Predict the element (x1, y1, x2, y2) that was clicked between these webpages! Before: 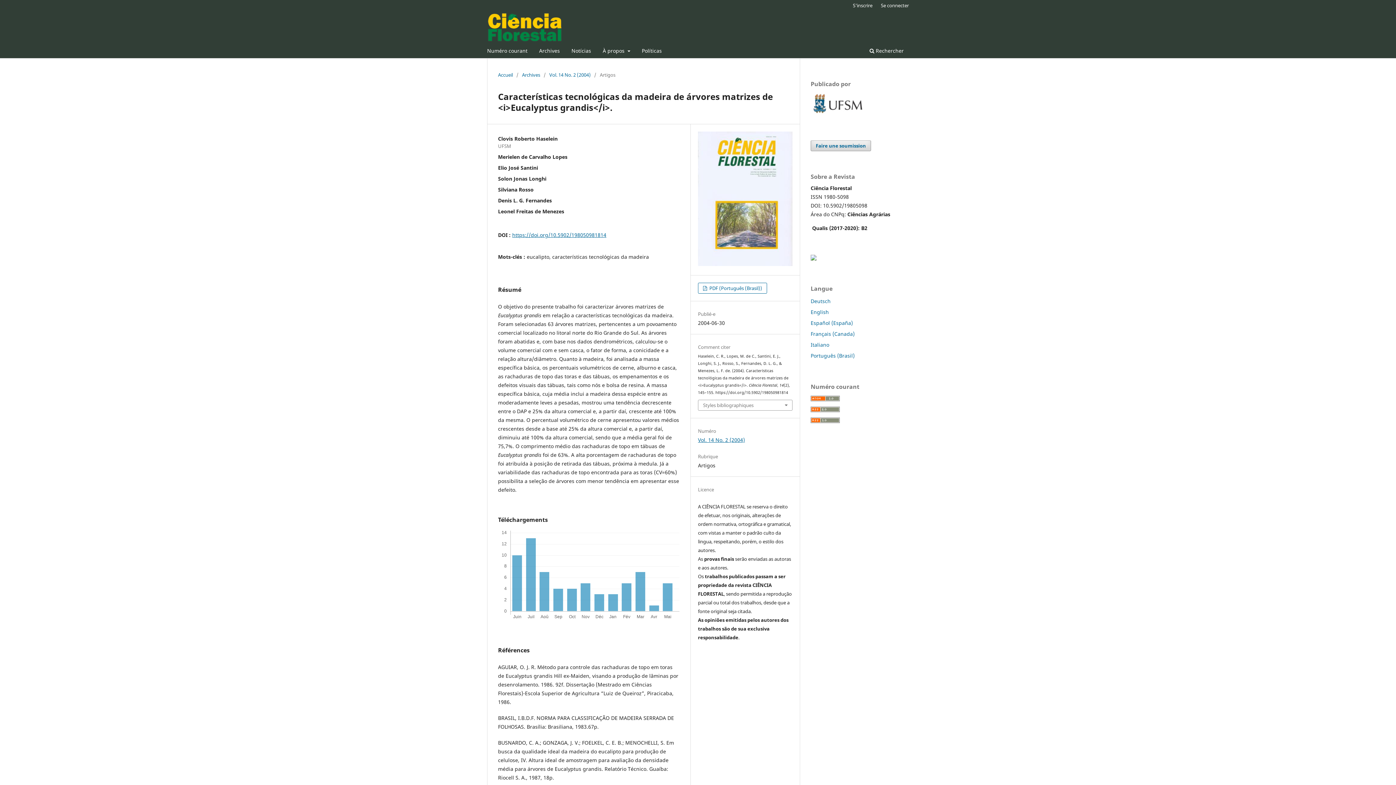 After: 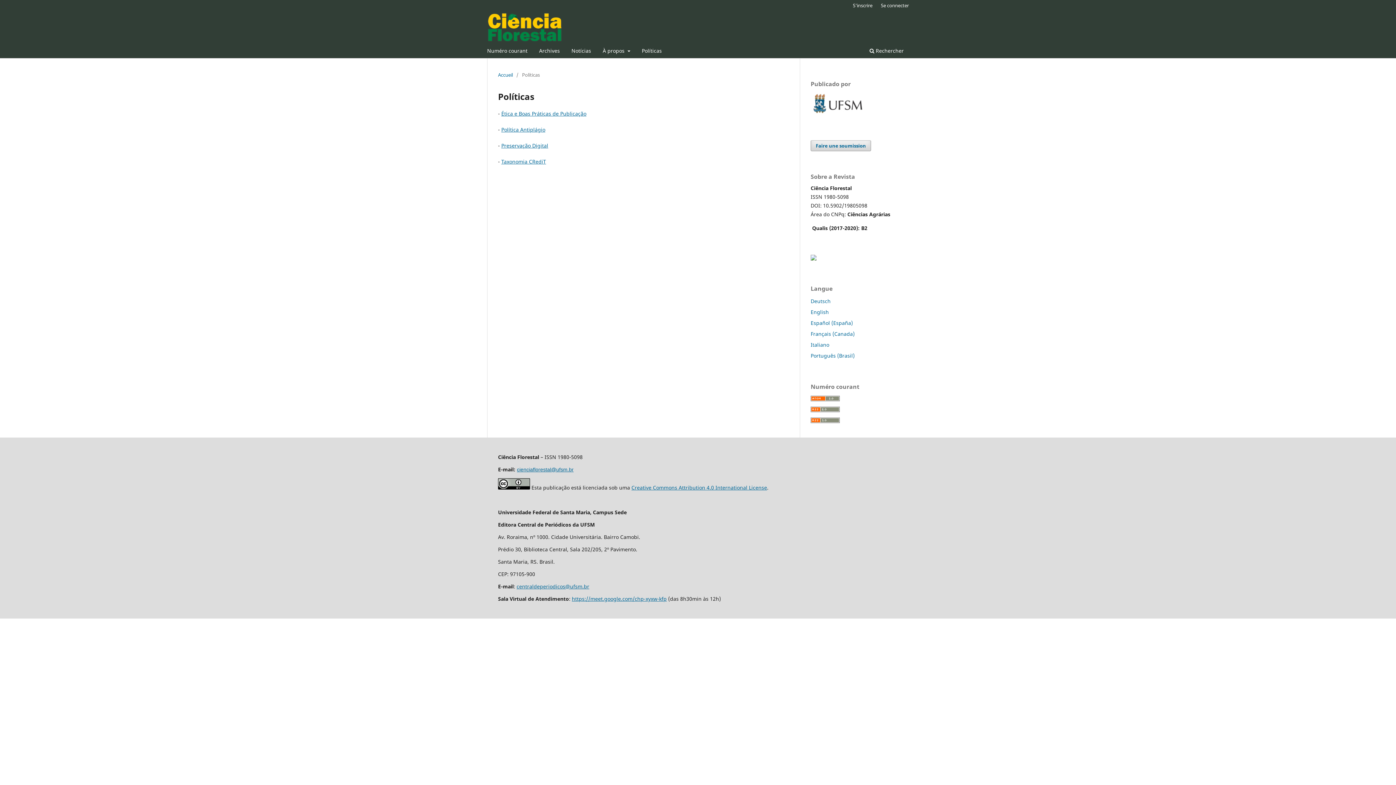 Action: label: Políticas bbox: (639, 45, 664, 58)